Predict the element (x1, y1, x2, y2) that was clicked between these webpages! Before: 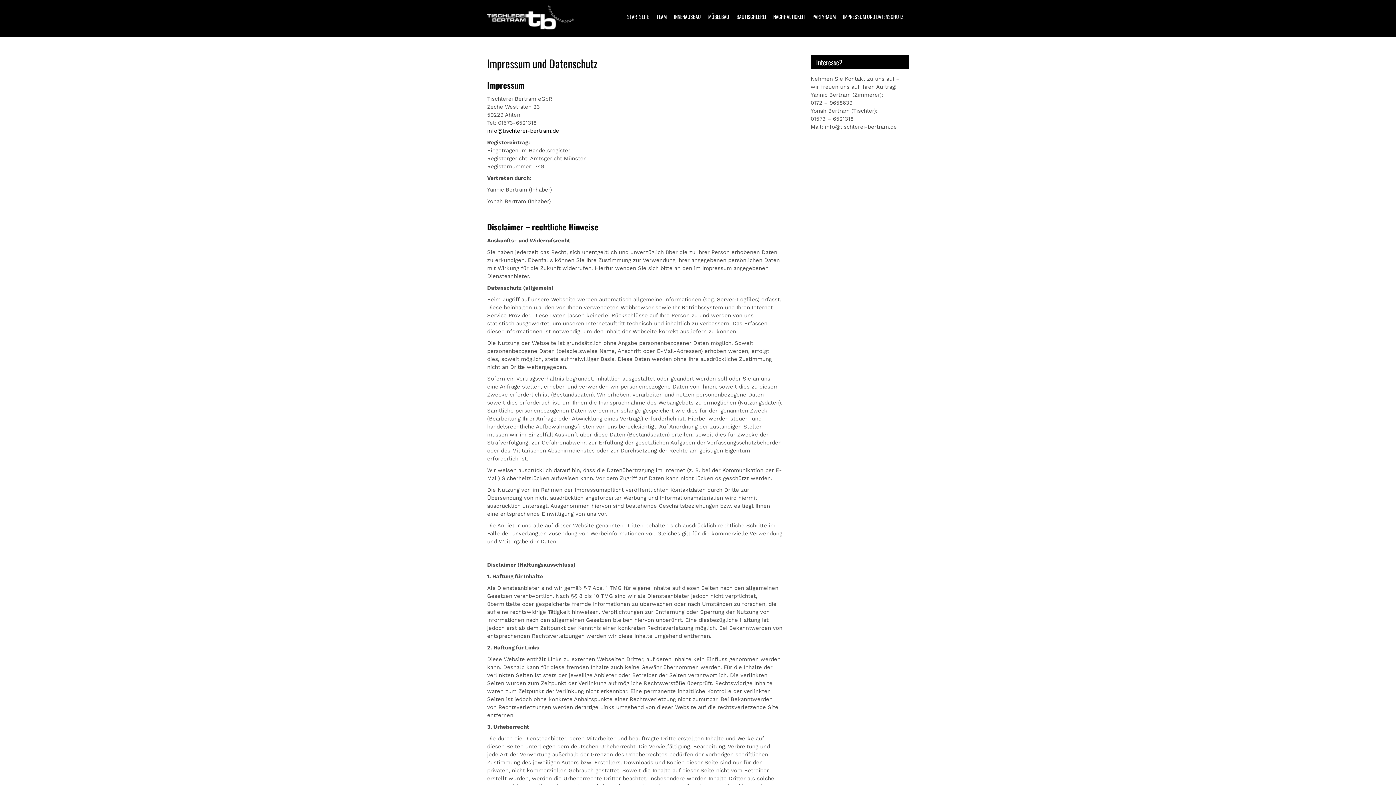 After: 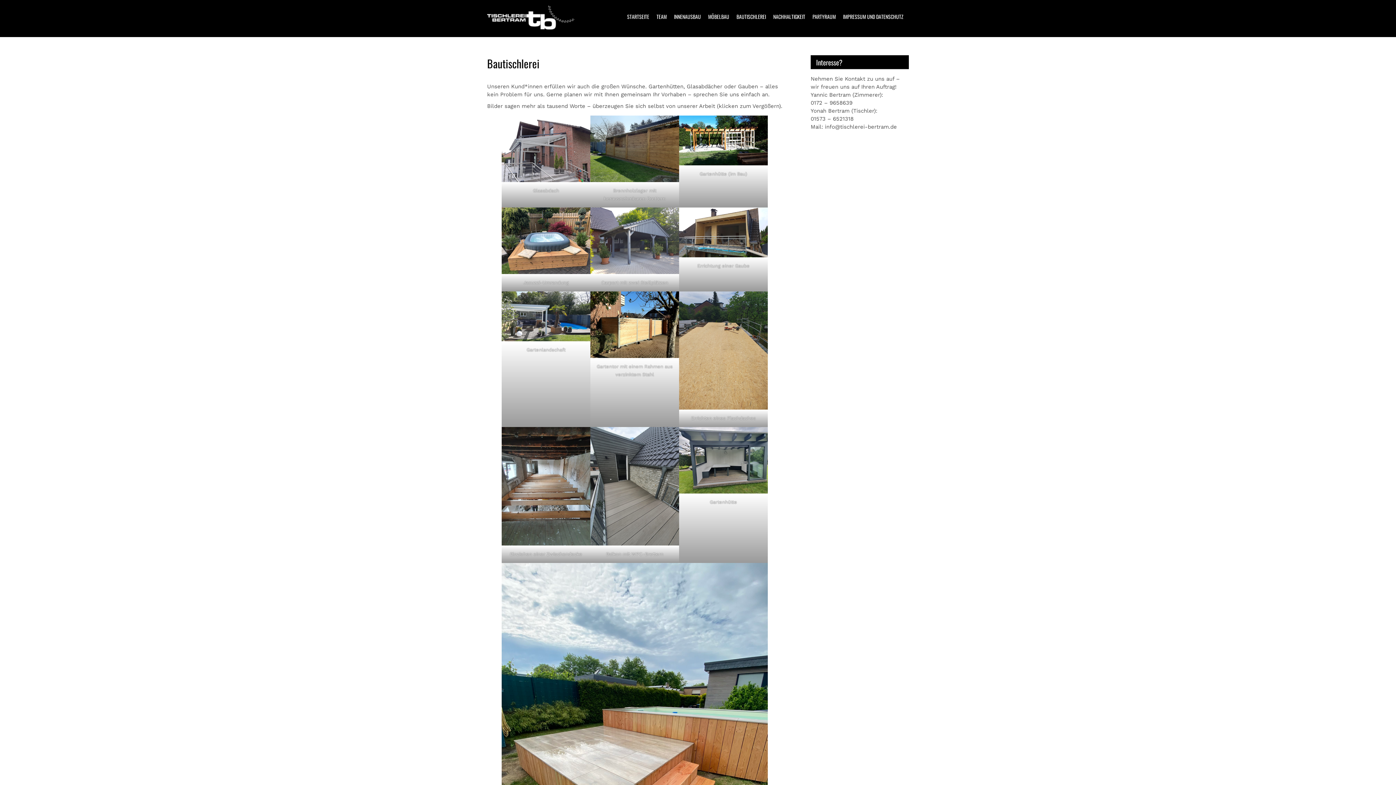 Action: label: BAUTISCHLEREI bbox: (734, 5, 768, 27)